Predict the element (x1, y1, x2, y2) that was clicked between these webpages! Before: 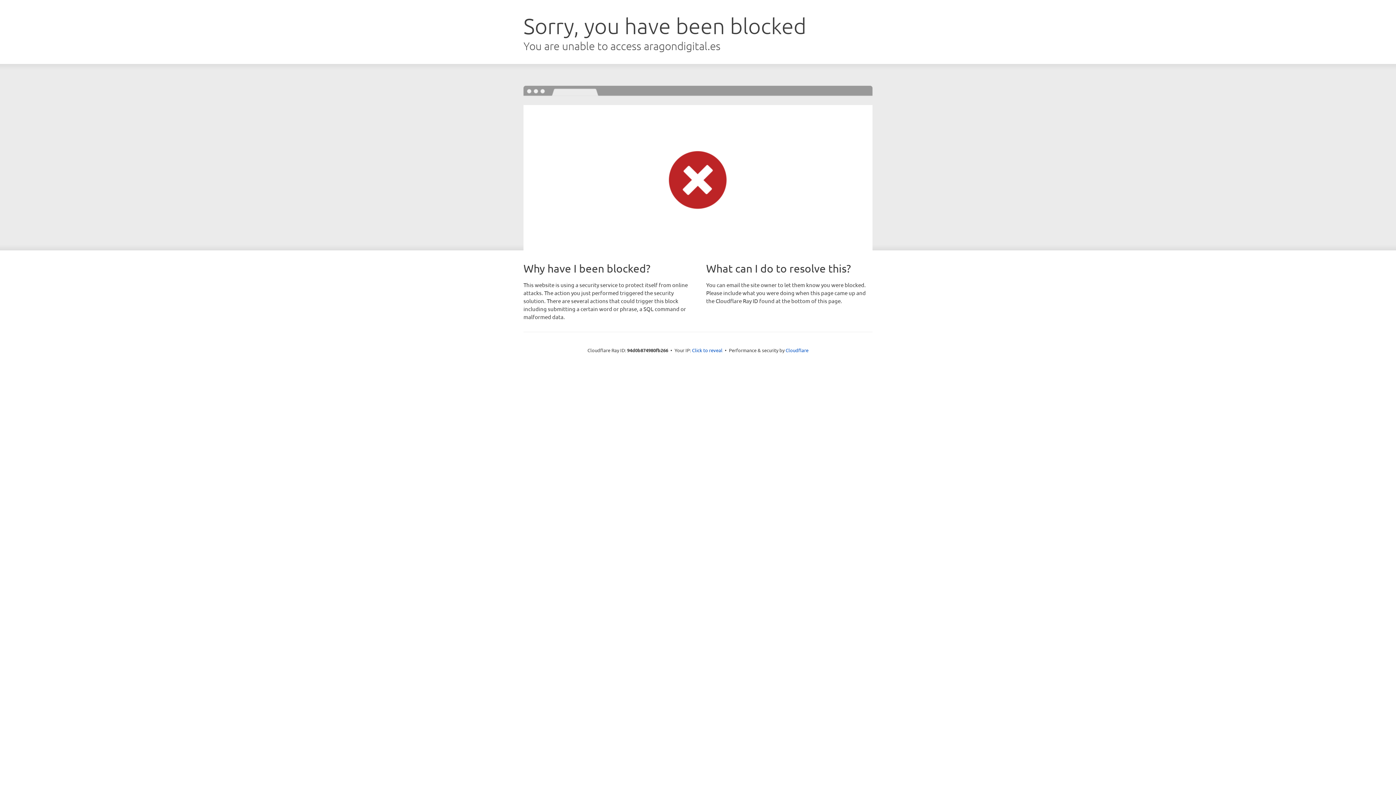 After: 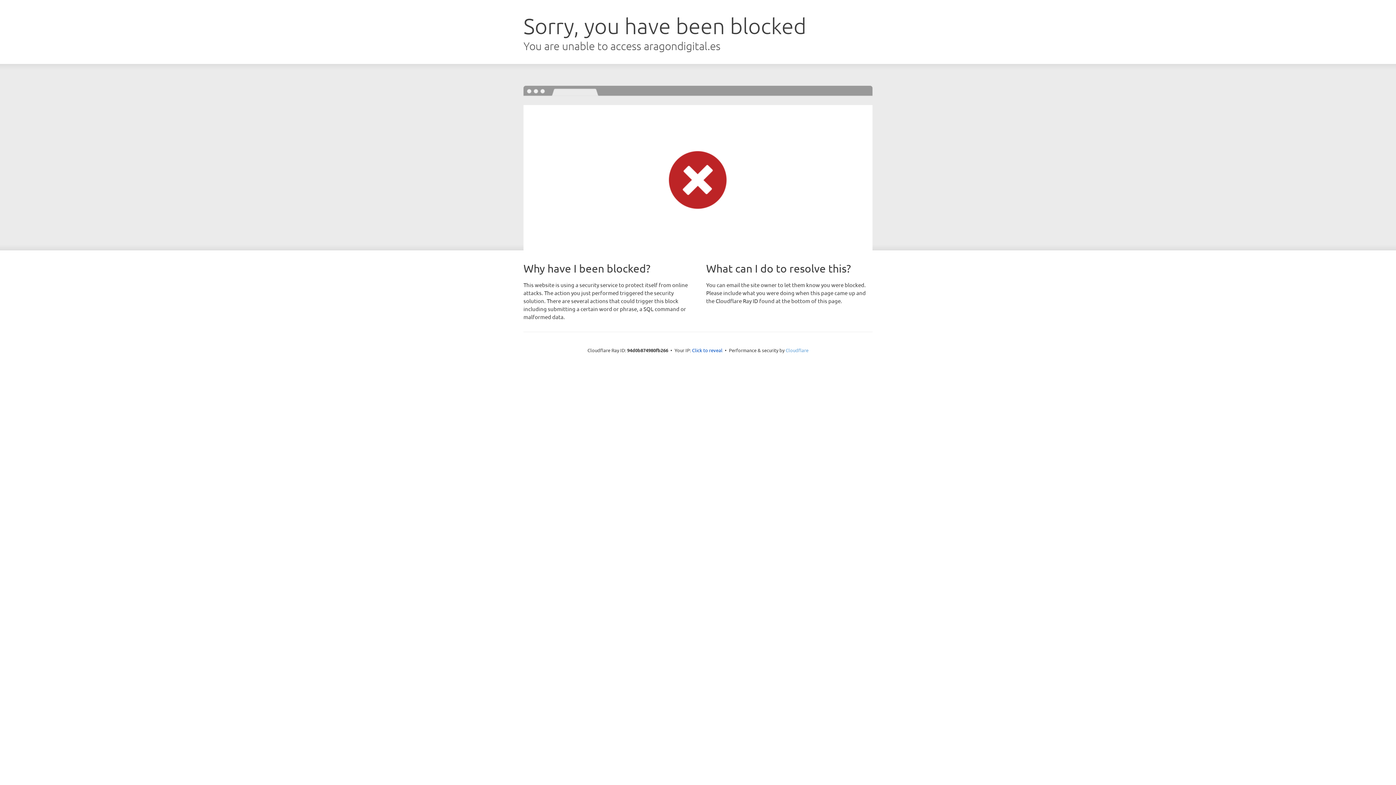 Action: label: Cloudflare bbox: (785, 347, 808, 353)